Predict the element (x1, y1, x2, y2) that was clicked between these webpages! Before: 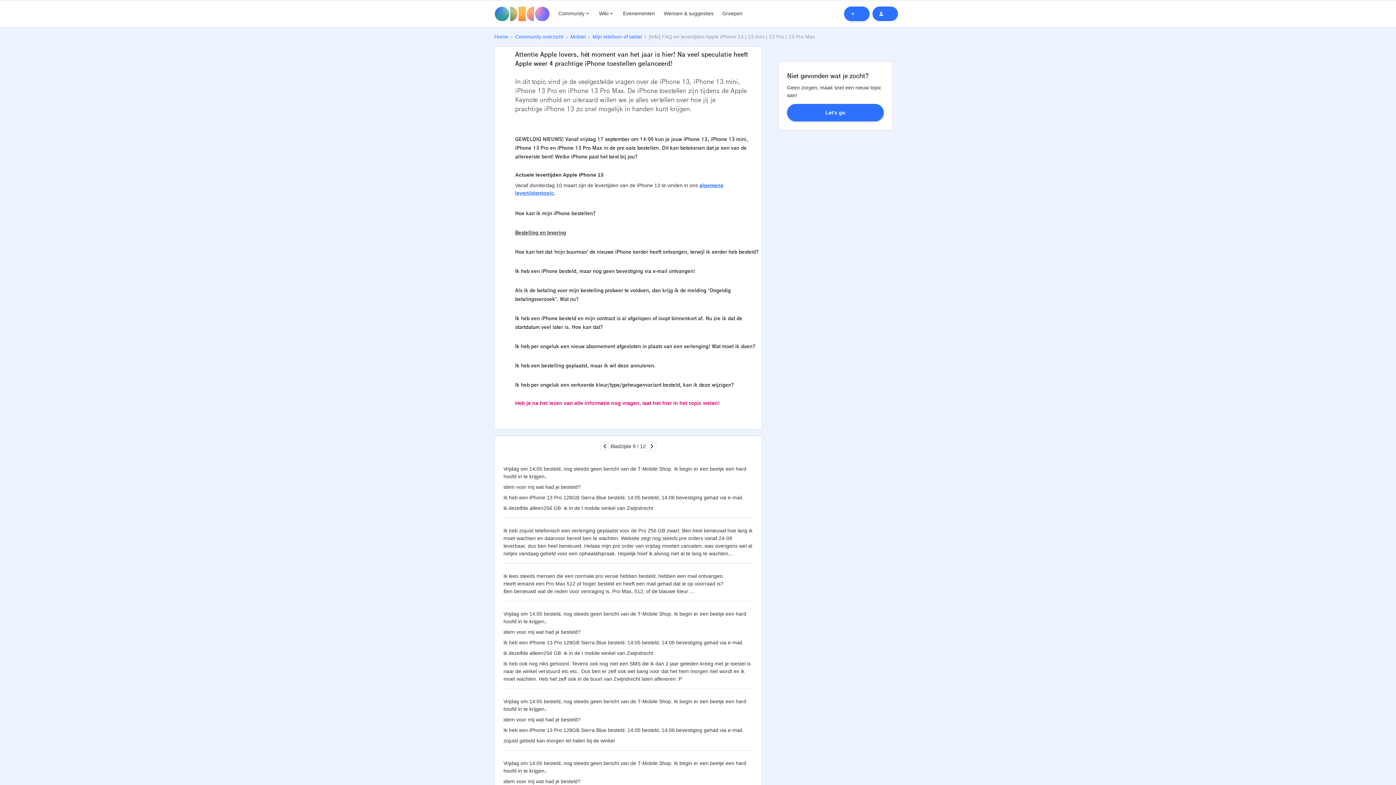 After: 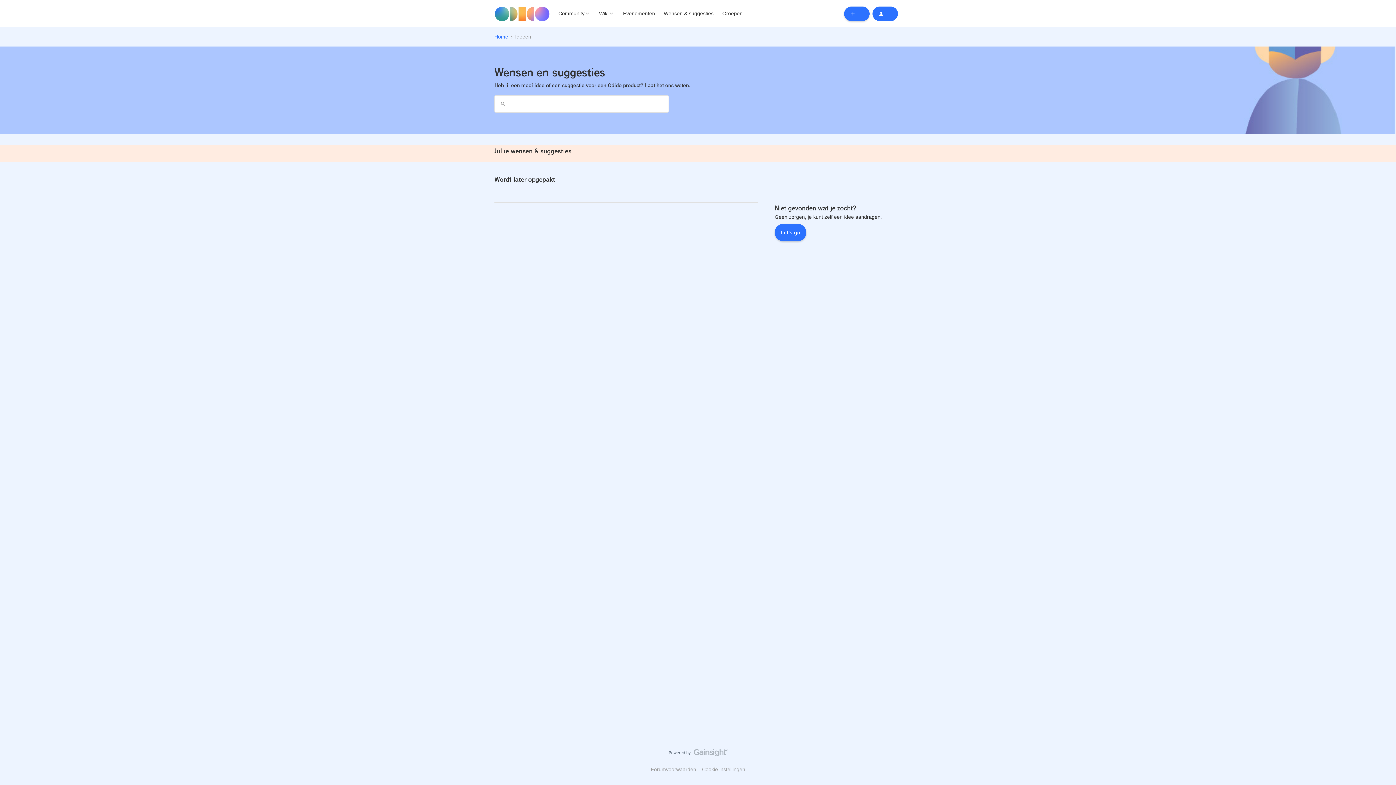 Action: bbox: (663, 9, 713, 17) label: Wensen & suggesties